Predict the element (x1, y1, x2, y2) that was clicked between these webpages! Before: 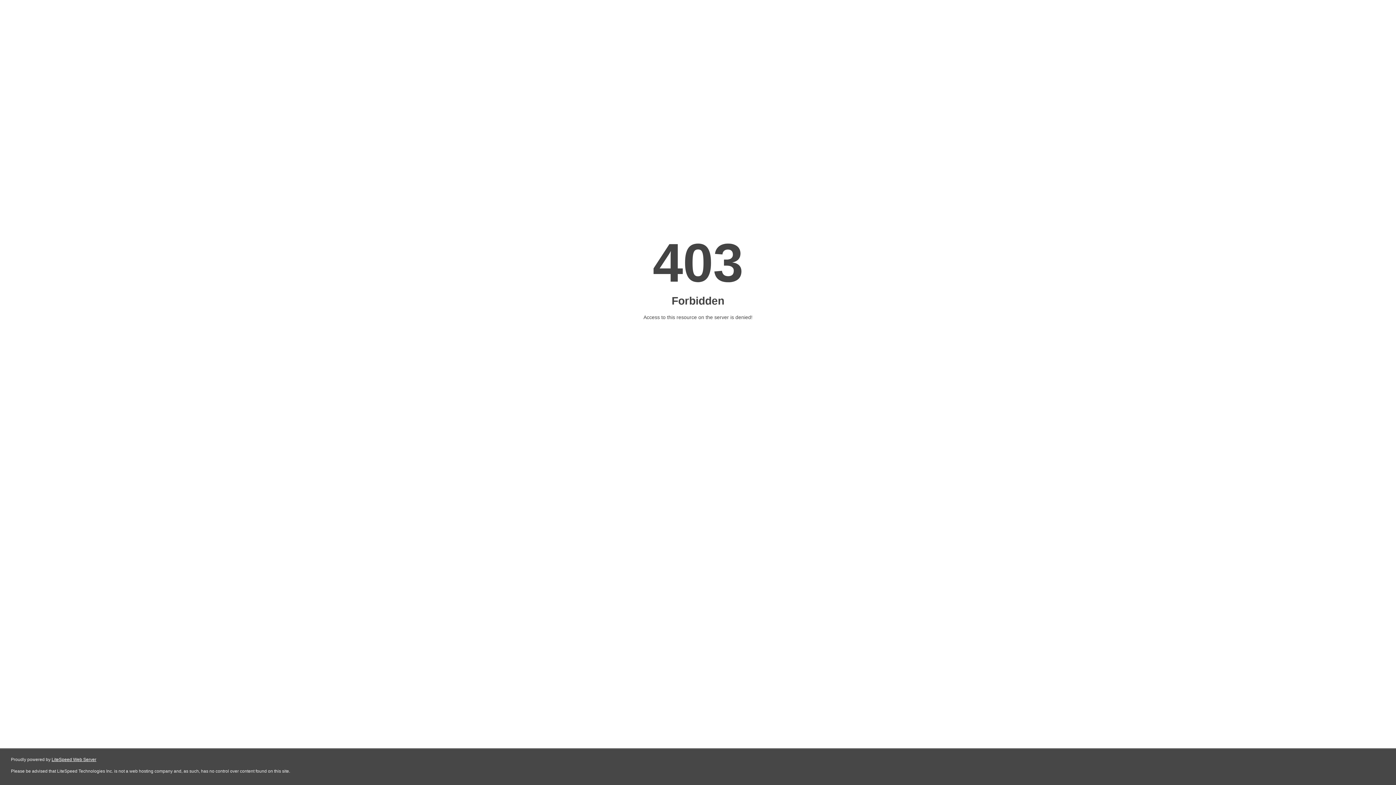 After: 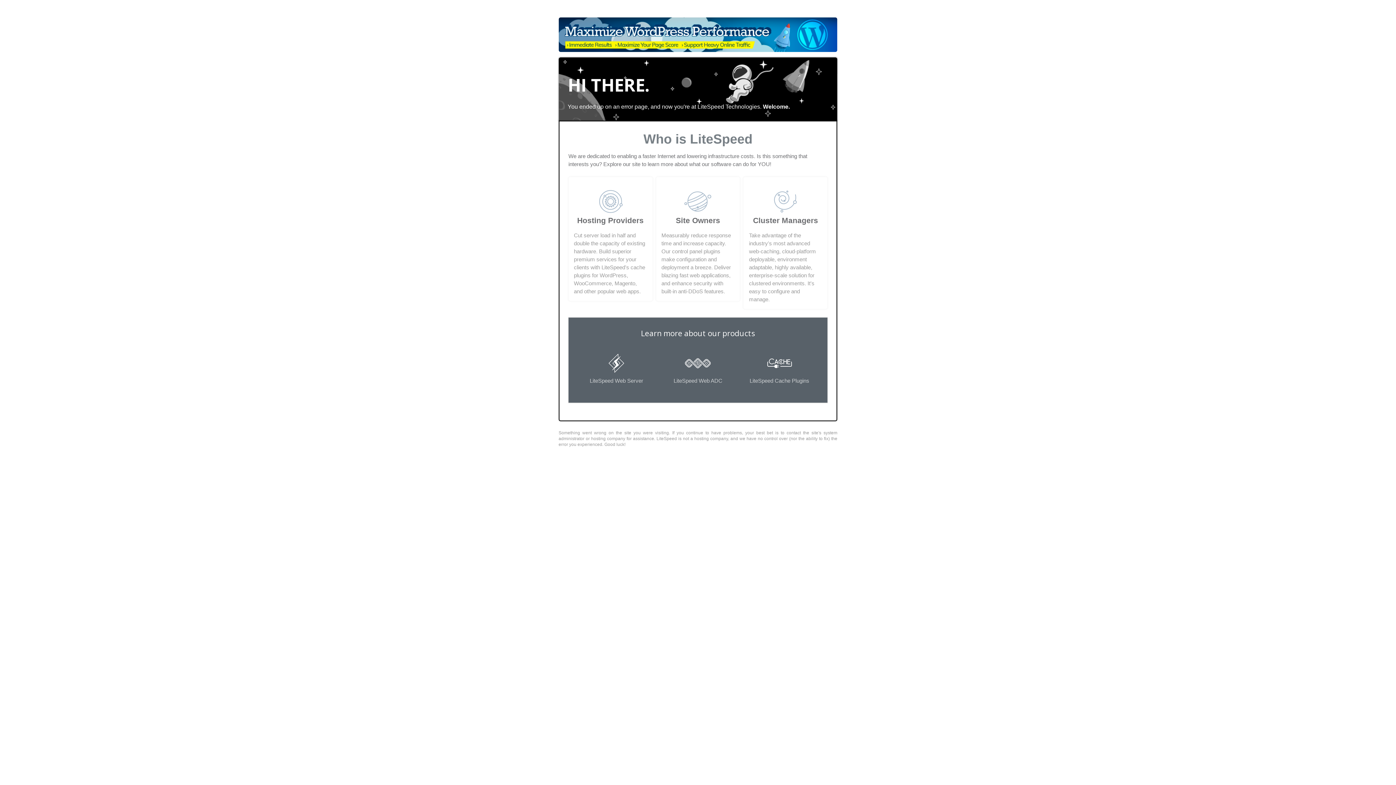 Action: bbox: (51, 757, 96, 762) label: LiteSpeed Web Server